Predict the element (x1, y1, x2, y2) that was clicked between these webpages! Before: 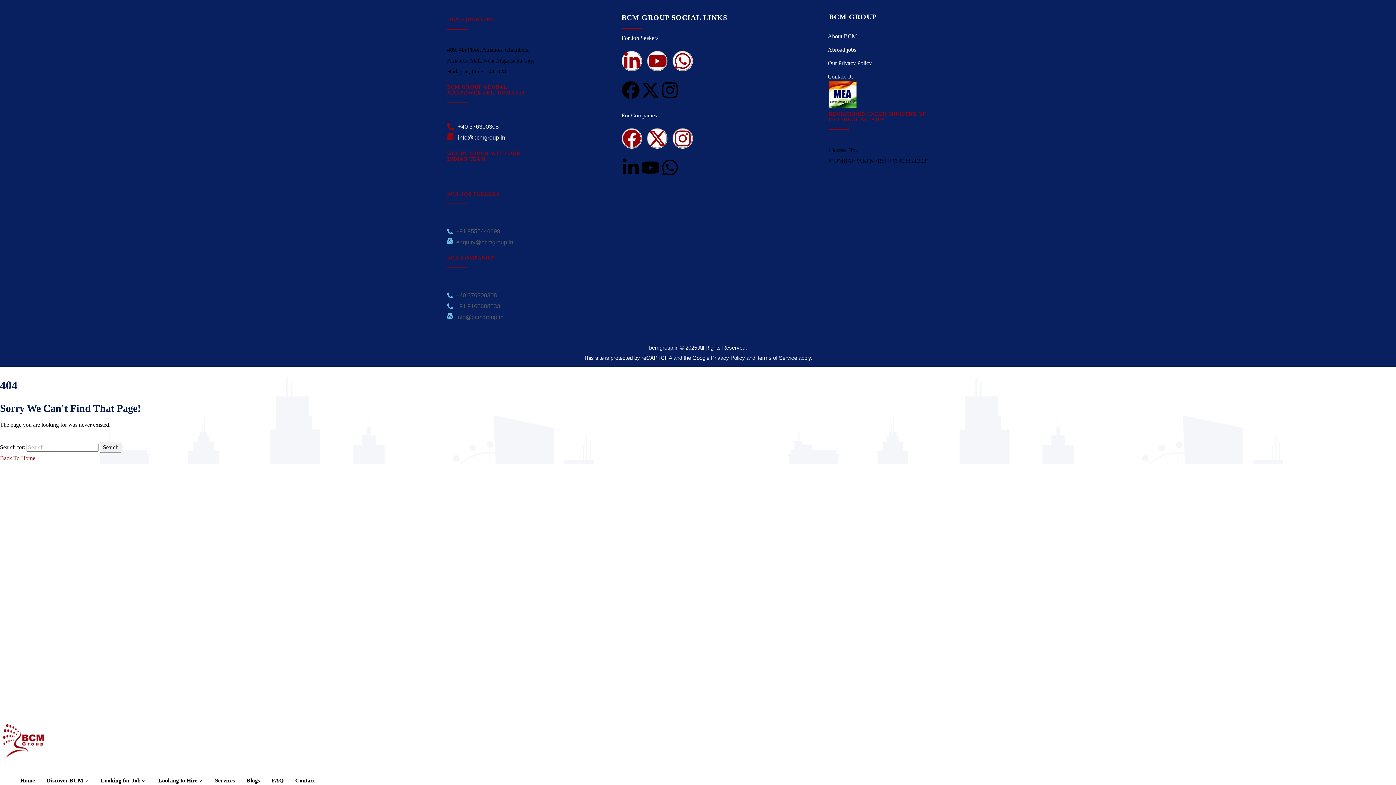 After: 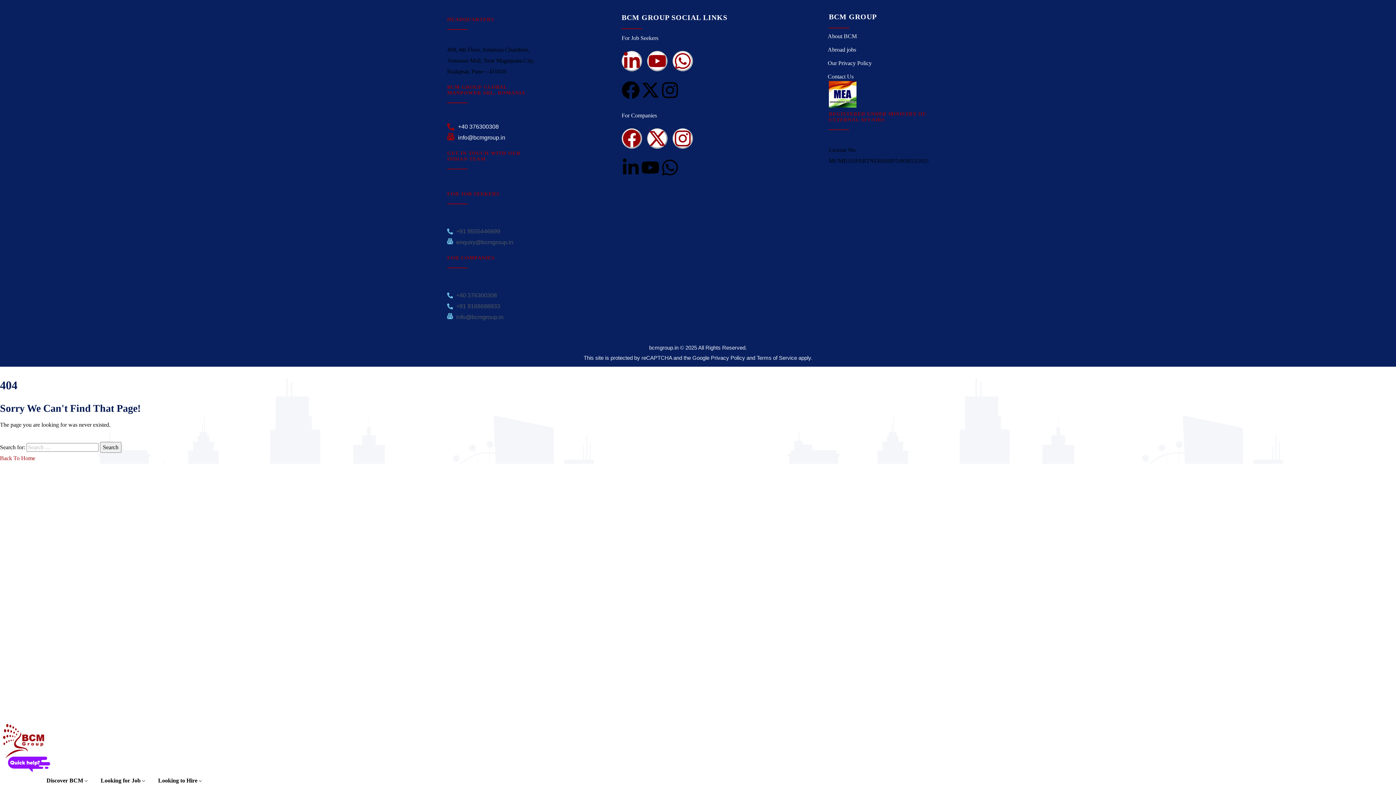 Action: label: +91 9168688833 bbox: (447, 301, 541, 312)